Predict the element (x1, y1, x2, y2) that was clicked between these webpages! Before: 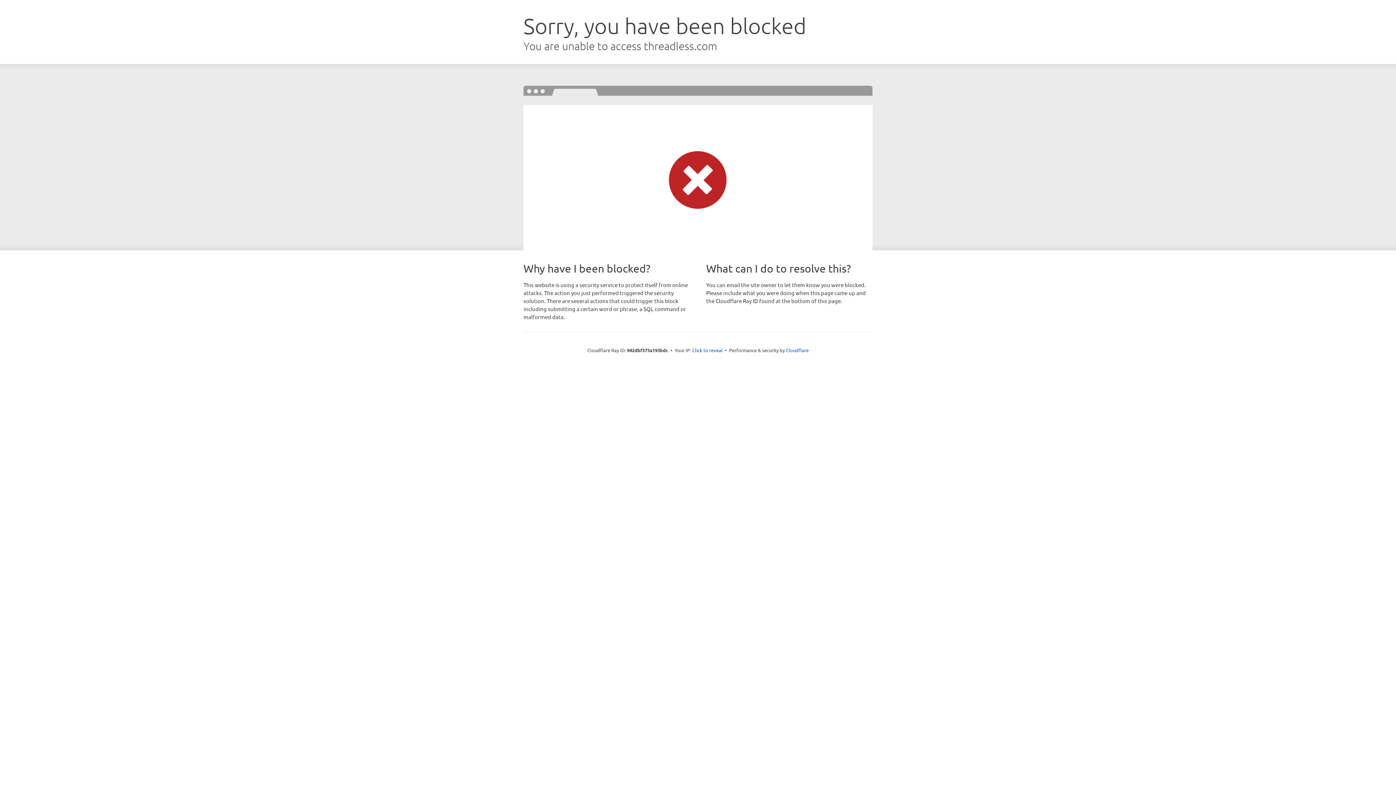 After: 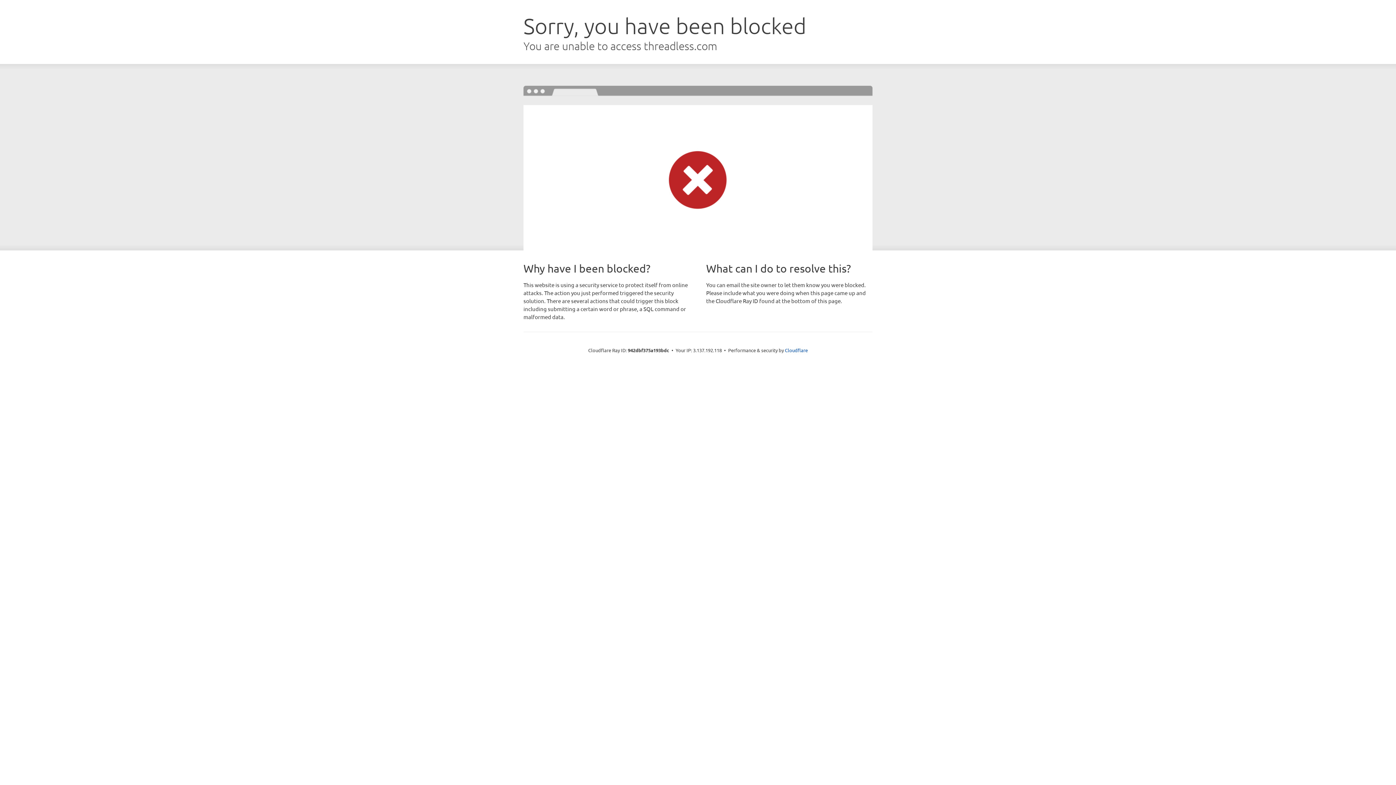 Action: label: Click to reveal bbox: (692, 346, 722, 353)